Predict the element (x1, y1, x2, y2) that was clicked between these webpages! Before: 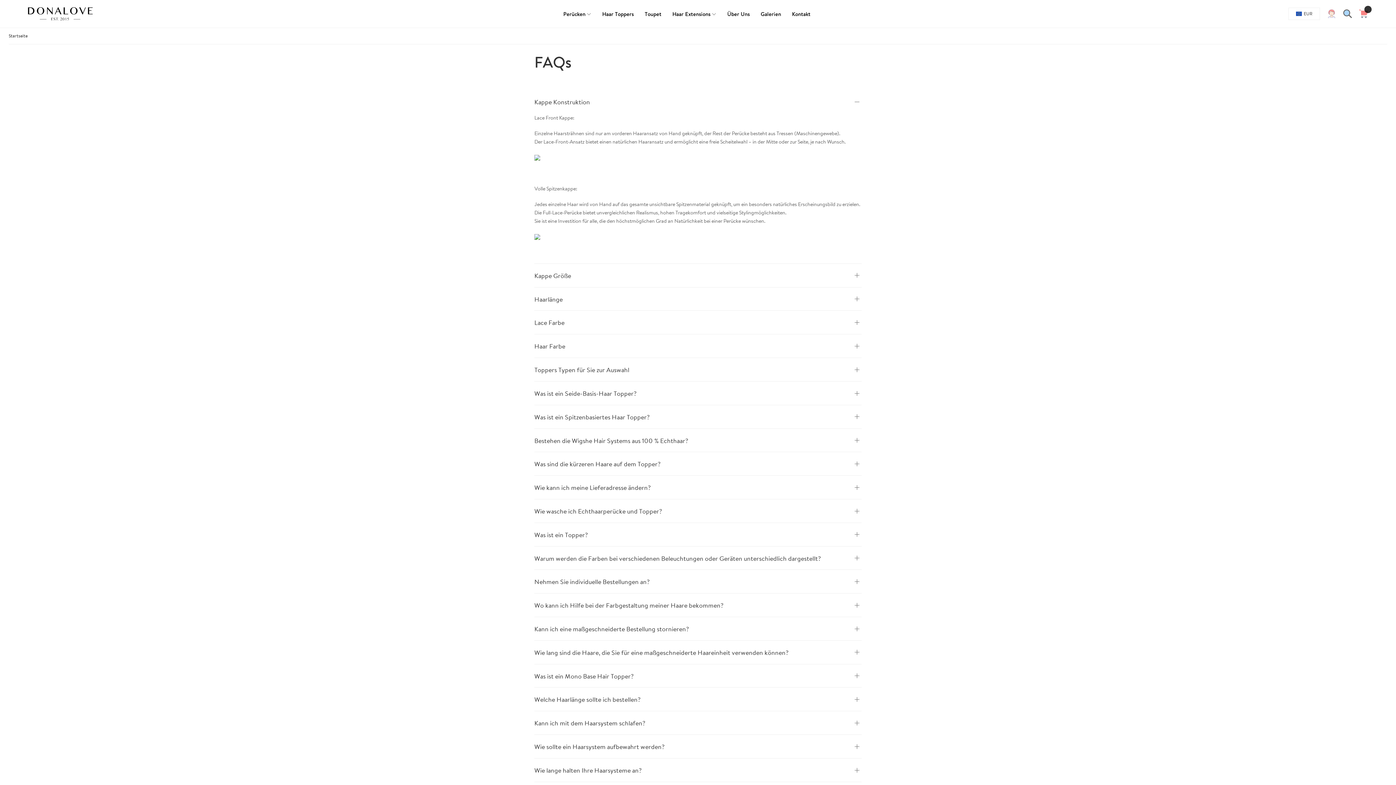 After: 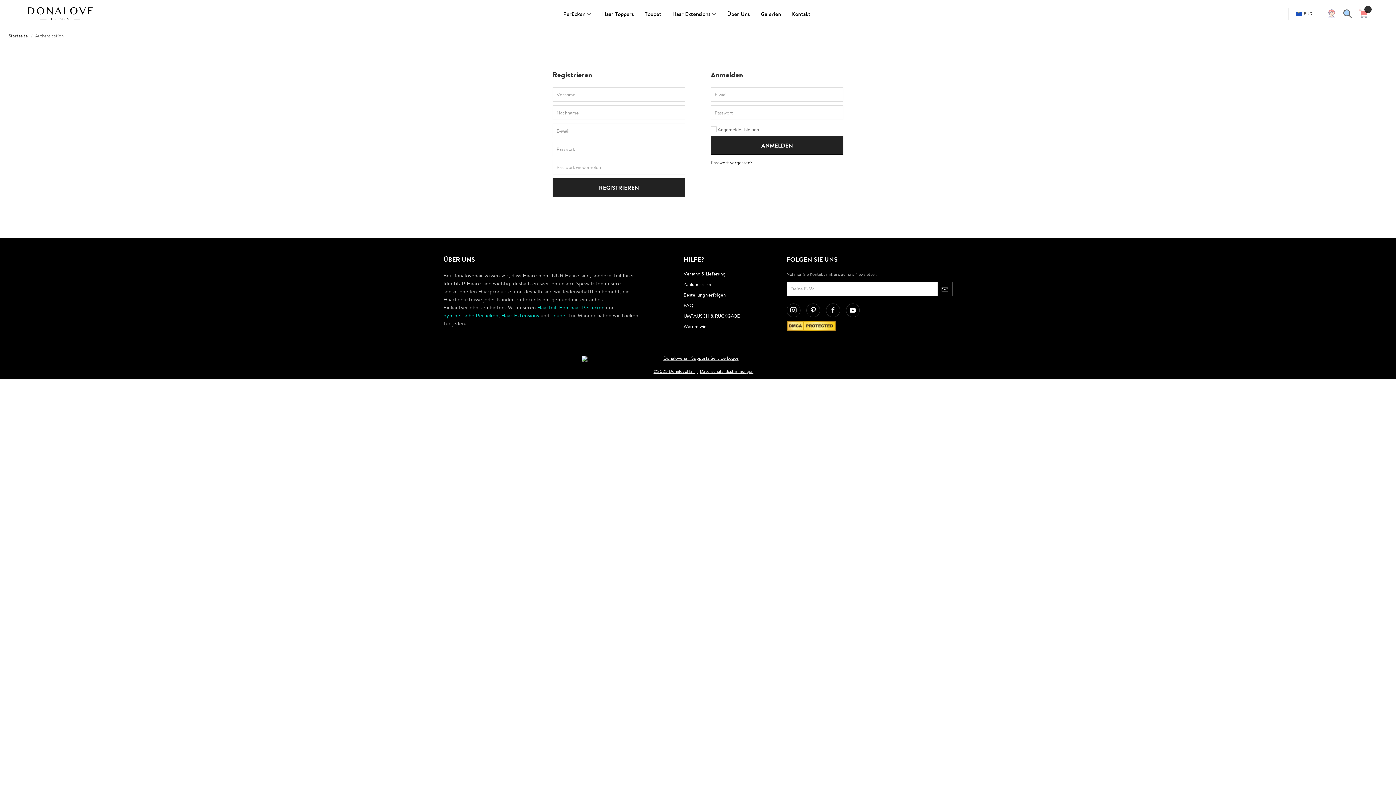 Action: bbox: (1327, 9, 1336, 18)